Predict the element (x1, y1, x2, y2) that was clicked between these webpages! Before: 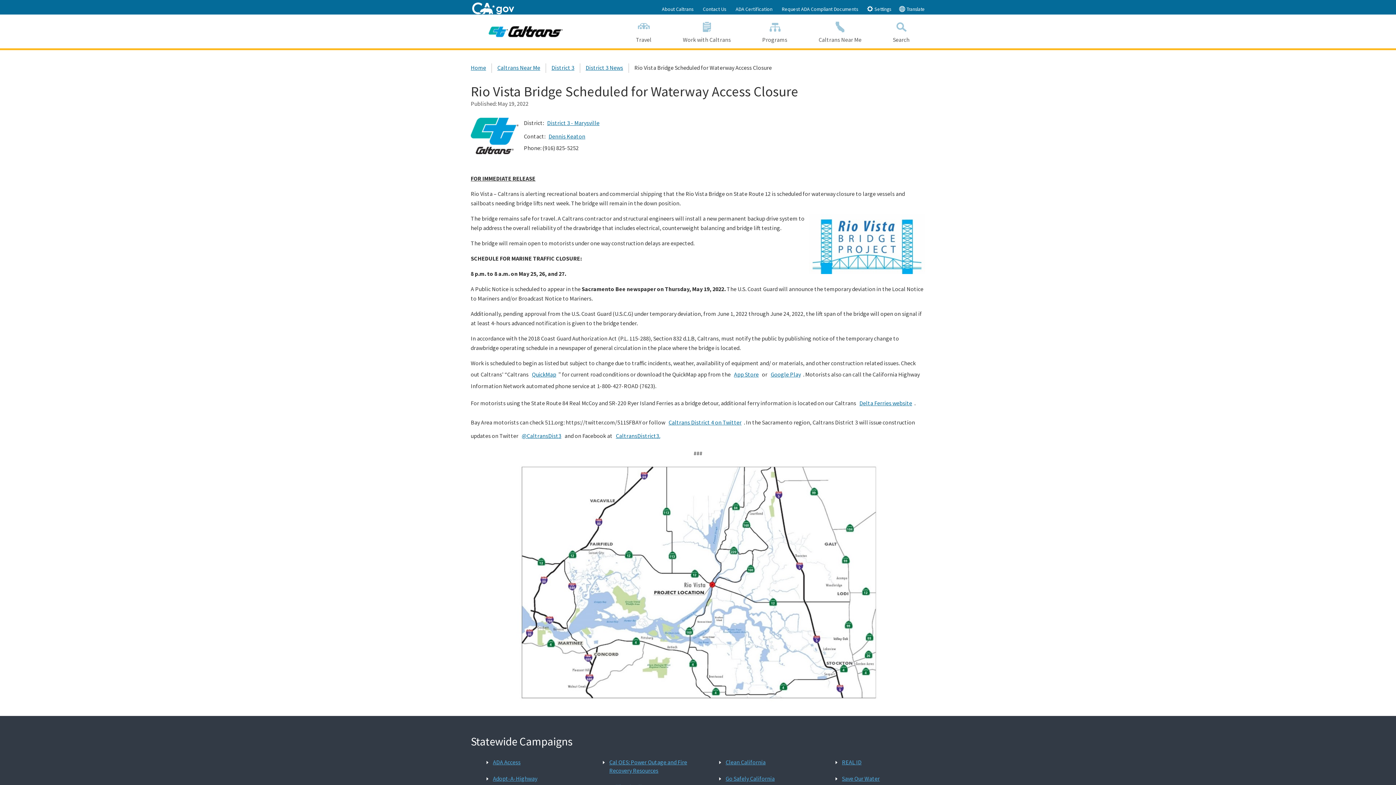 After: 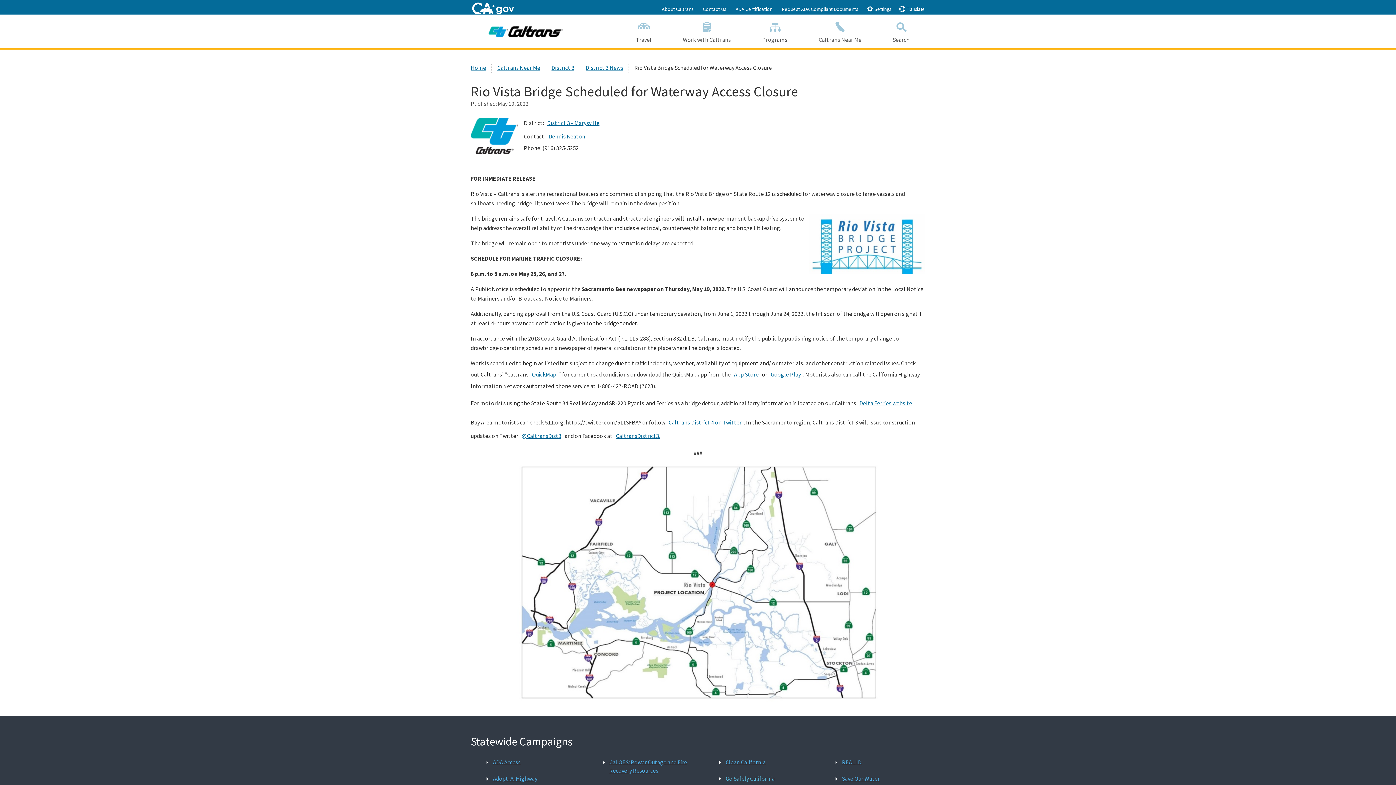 Action: bbox: (724, 773, 776, 784) label: Go Safely California